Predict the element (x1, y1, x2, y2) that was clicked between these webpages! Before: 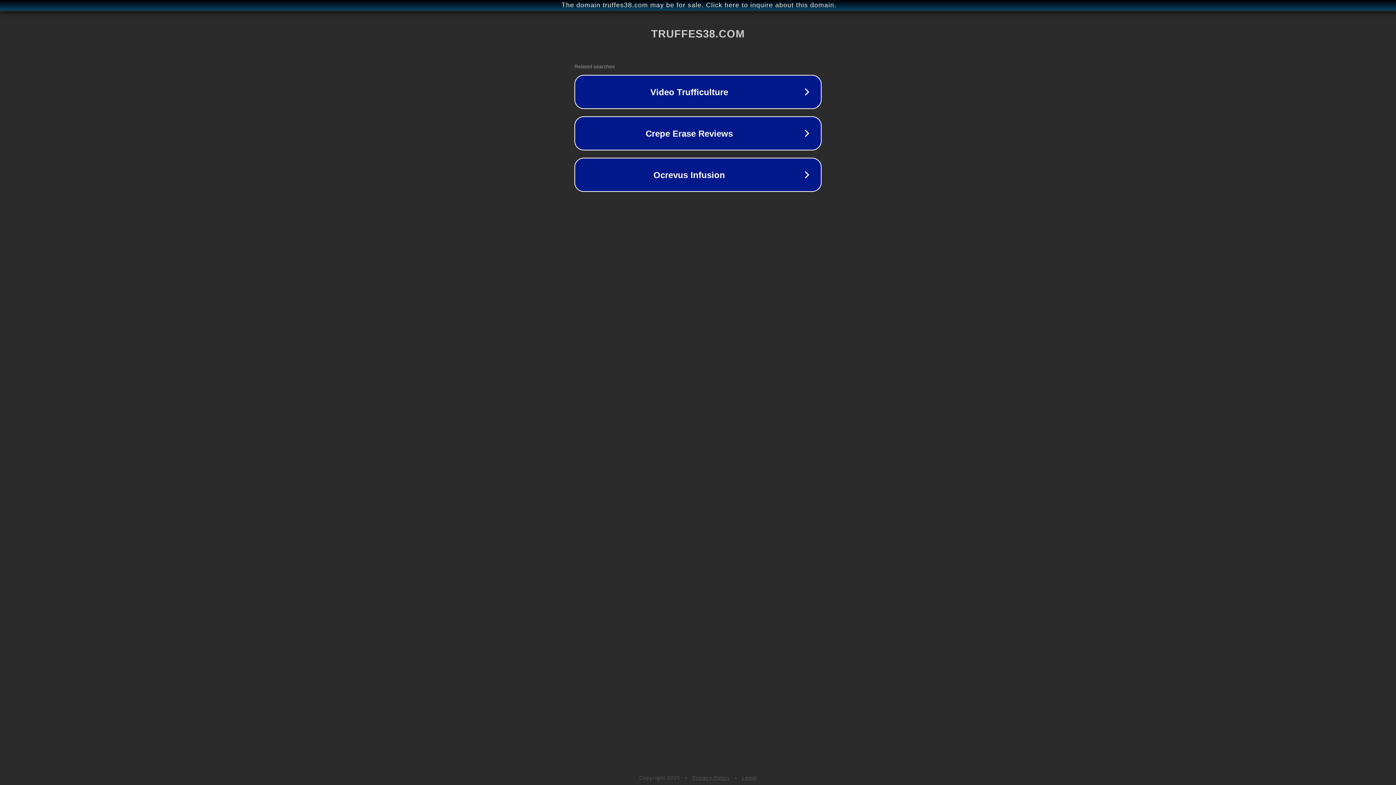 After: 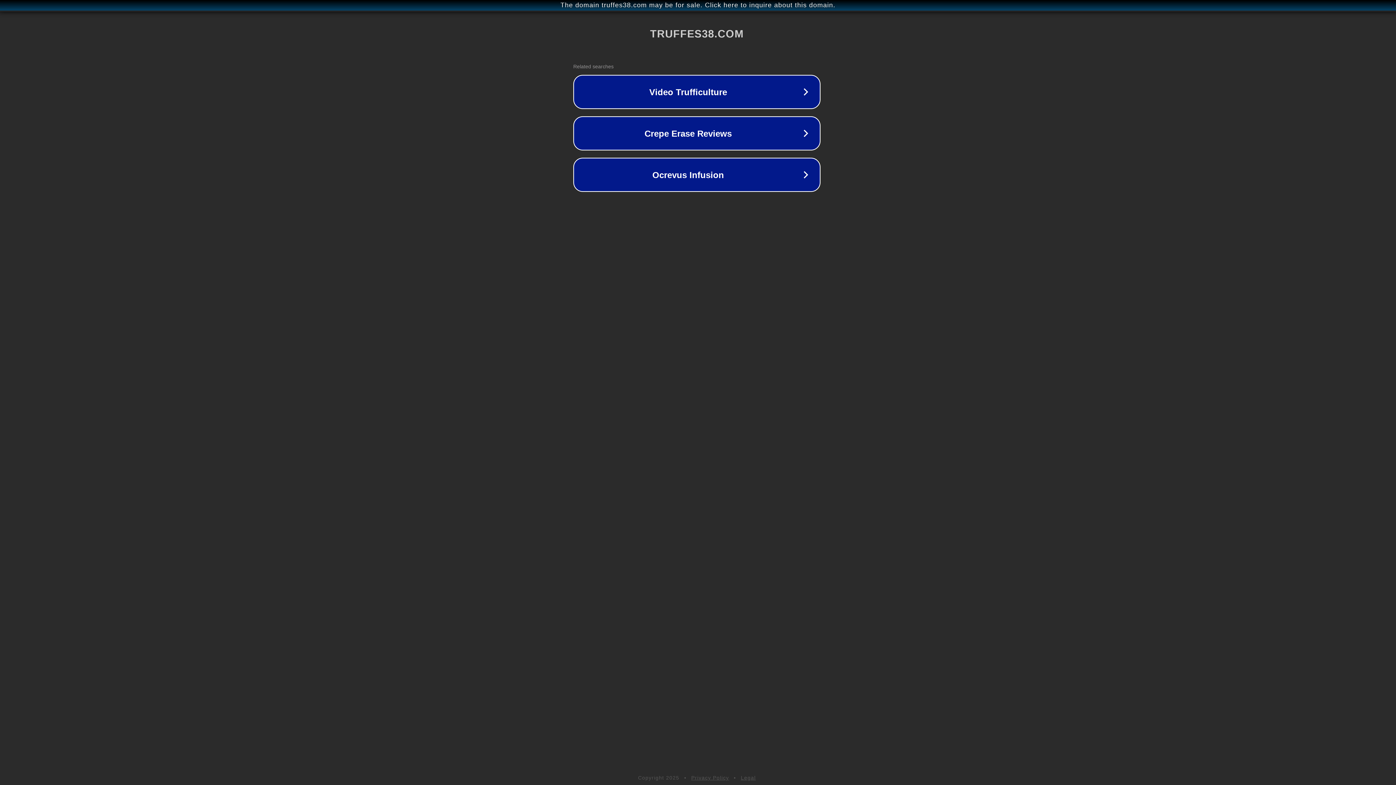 Action: label: The domain truffes38.com may be for sale. Click here to inquire about this domain. bbox: (1, 1, 1397, 9)